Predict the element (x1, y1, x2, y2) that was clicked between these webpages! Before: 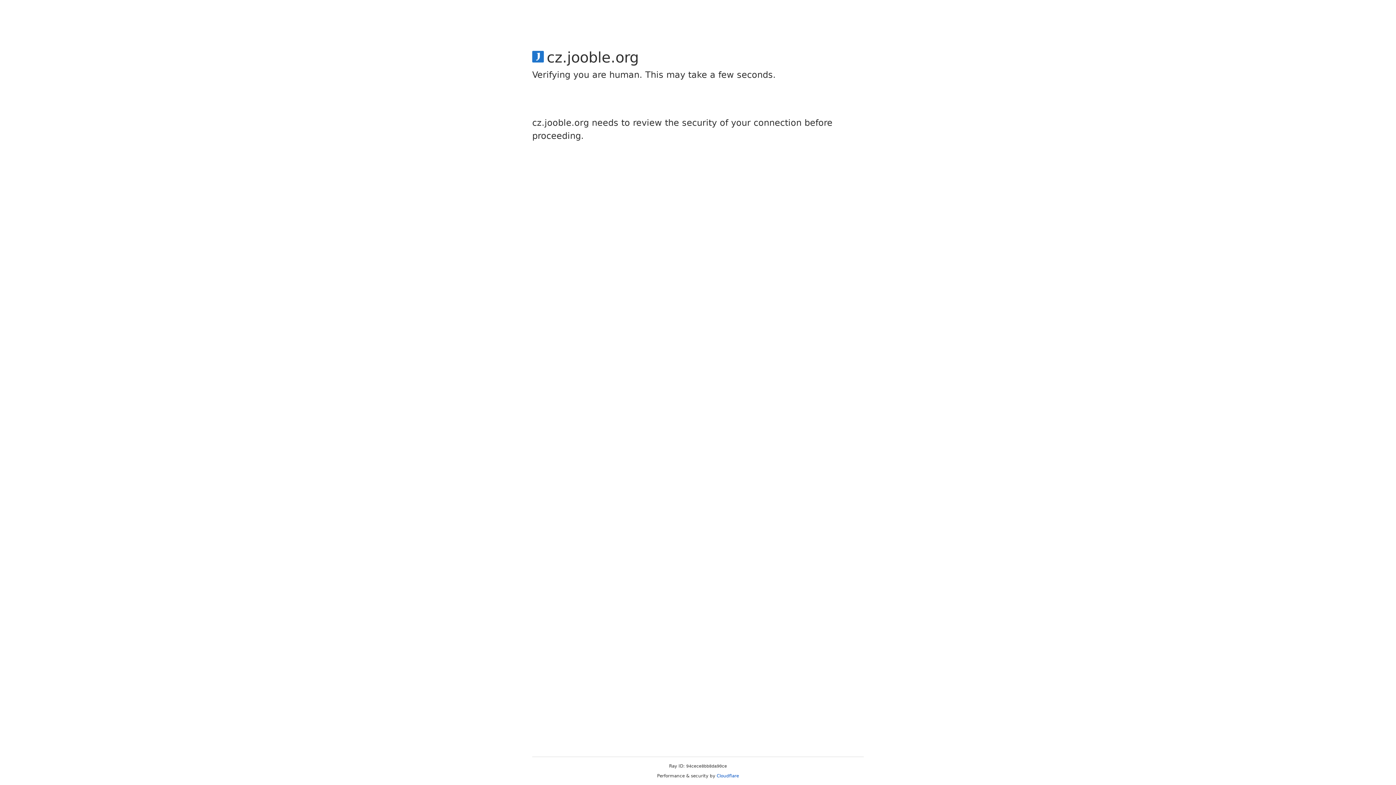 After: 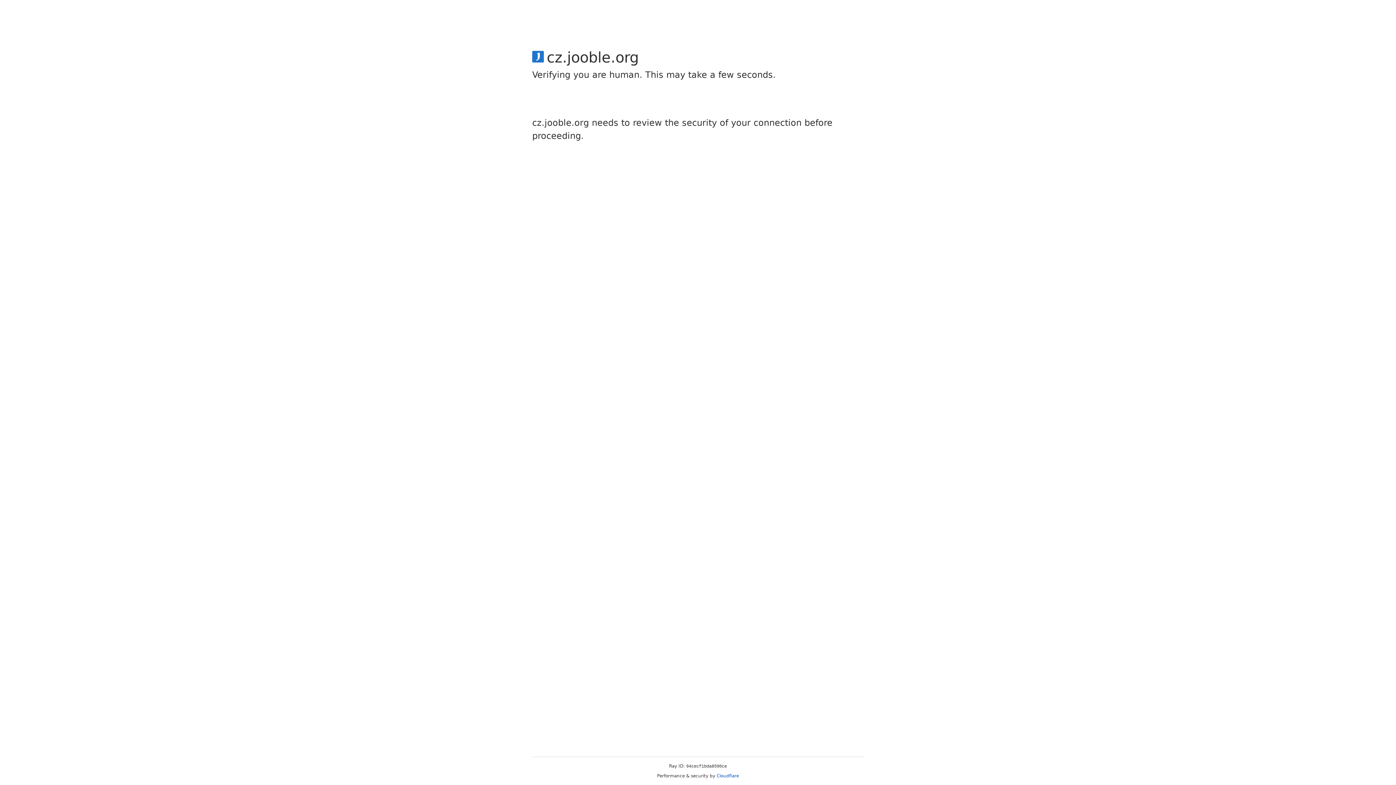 Action: bbox: (716, 773, 739, 778) label: Cloudflare